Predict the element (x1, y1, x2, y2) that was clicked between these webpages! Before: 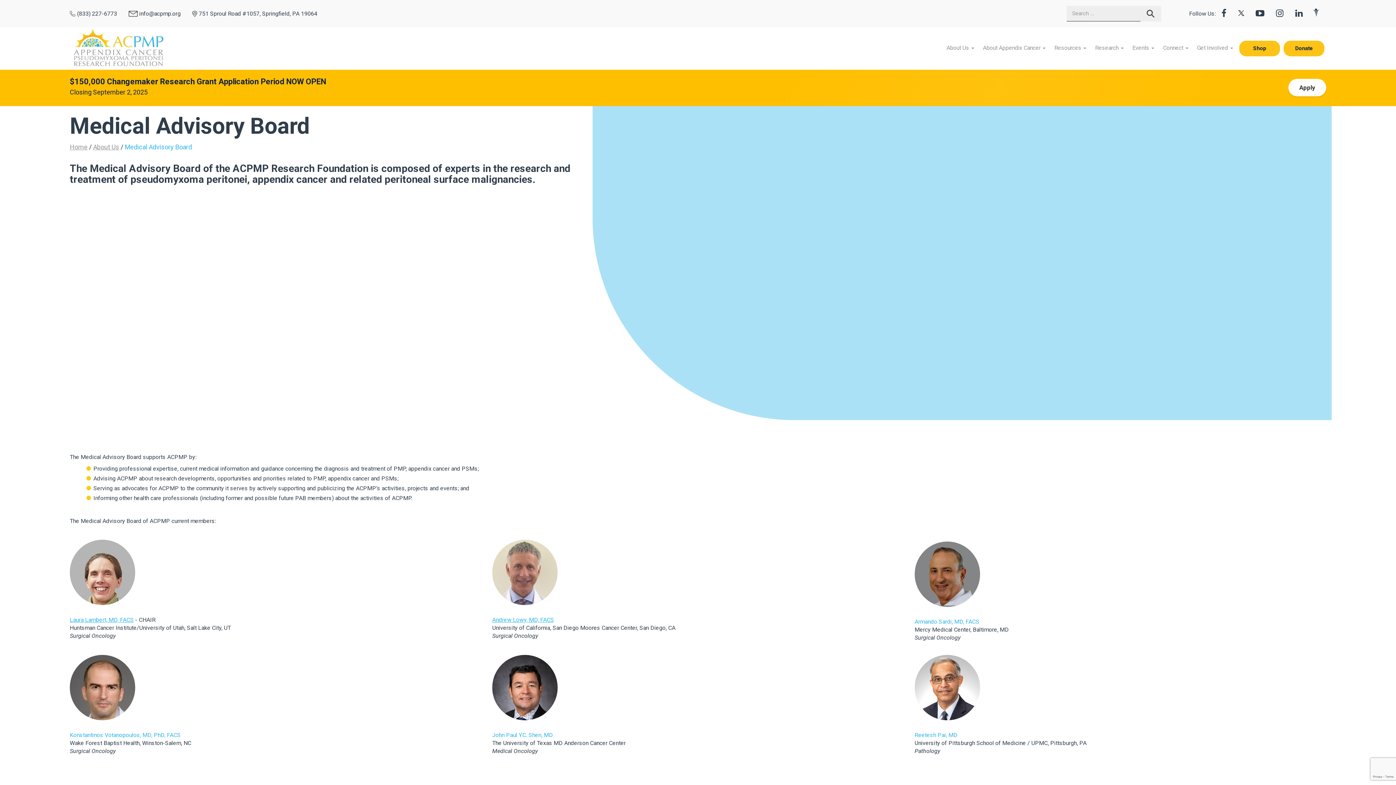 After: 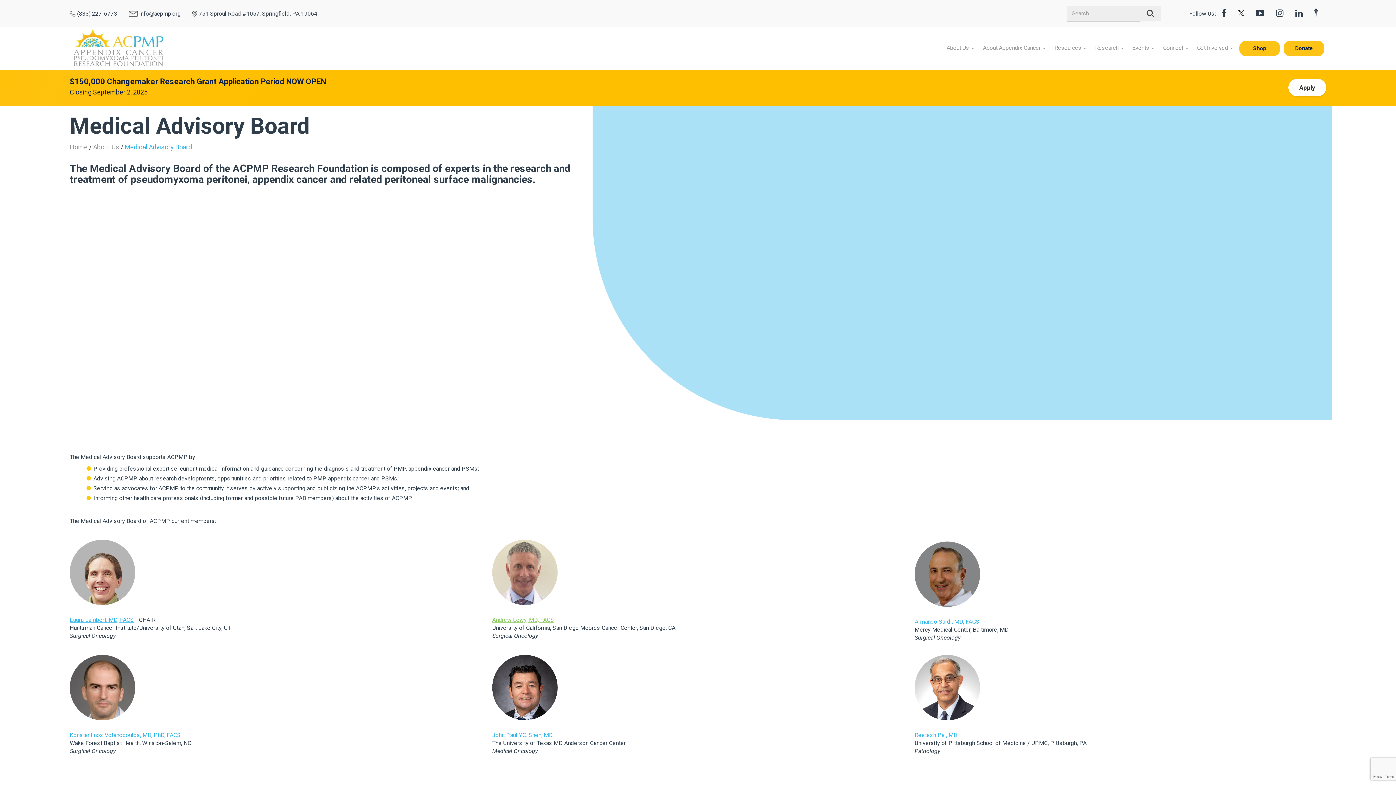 Action: bbox: (492, 616, 554, 623) label: Andrew Lowy, MD, FACS